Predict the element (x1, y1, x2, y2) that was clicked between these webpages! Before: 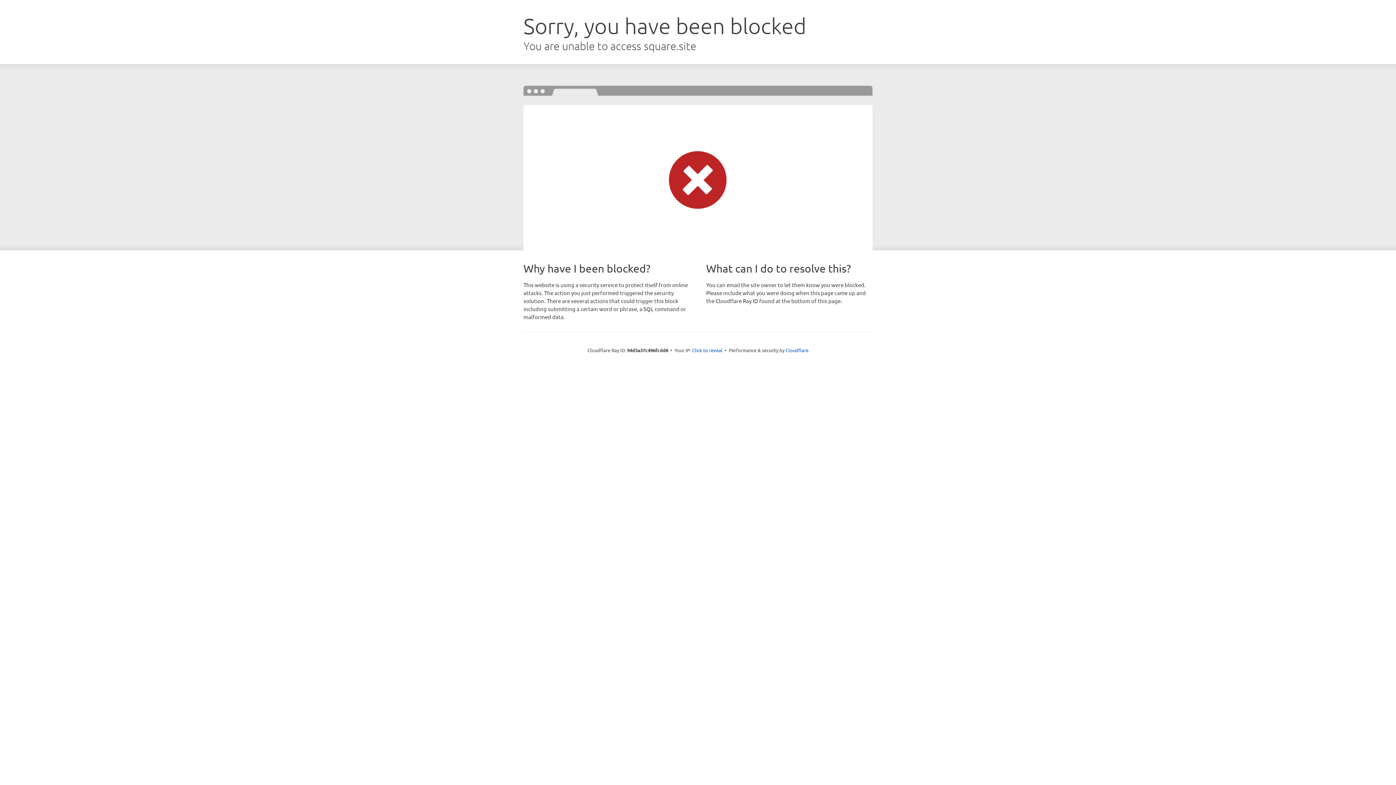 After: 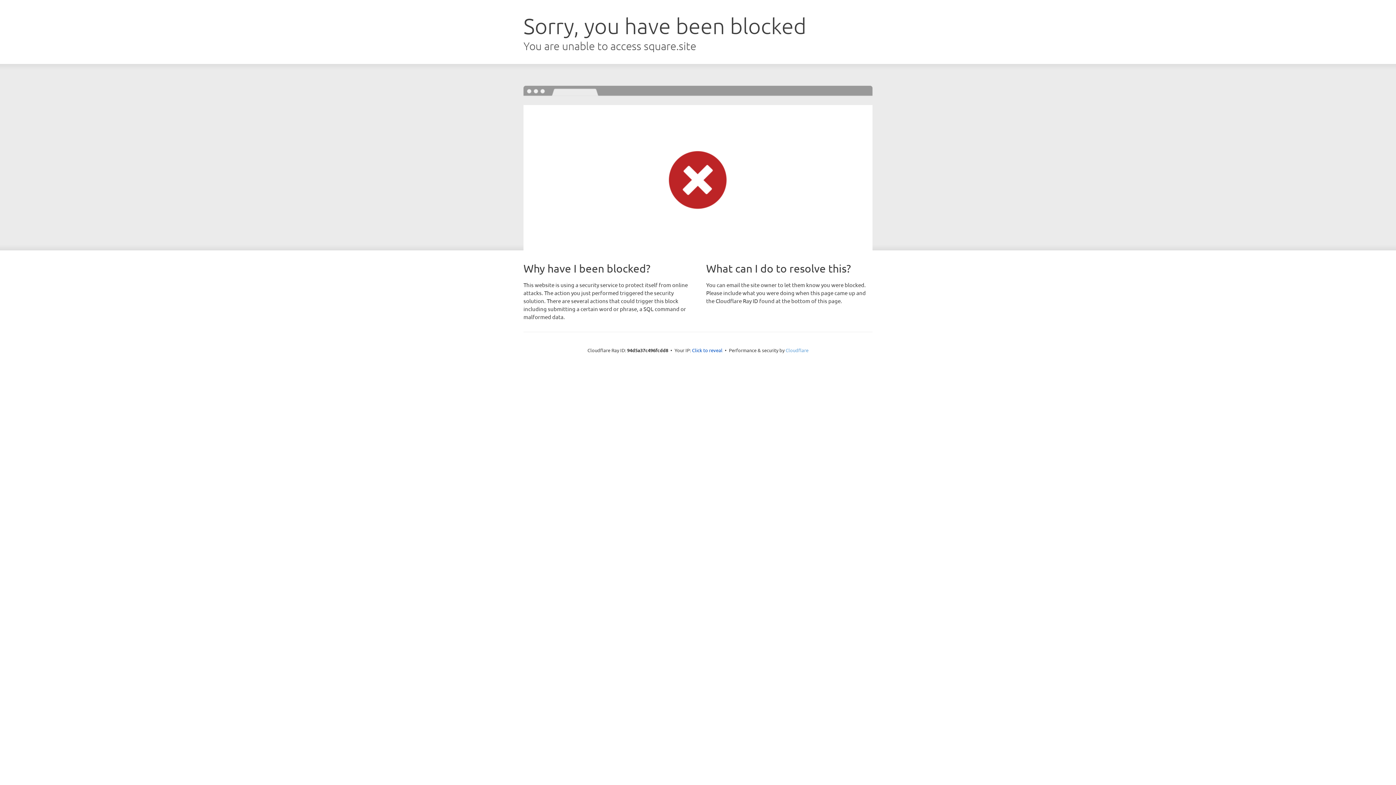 Action: bbox: (785, 347, 808, 353) label: Cloudflare